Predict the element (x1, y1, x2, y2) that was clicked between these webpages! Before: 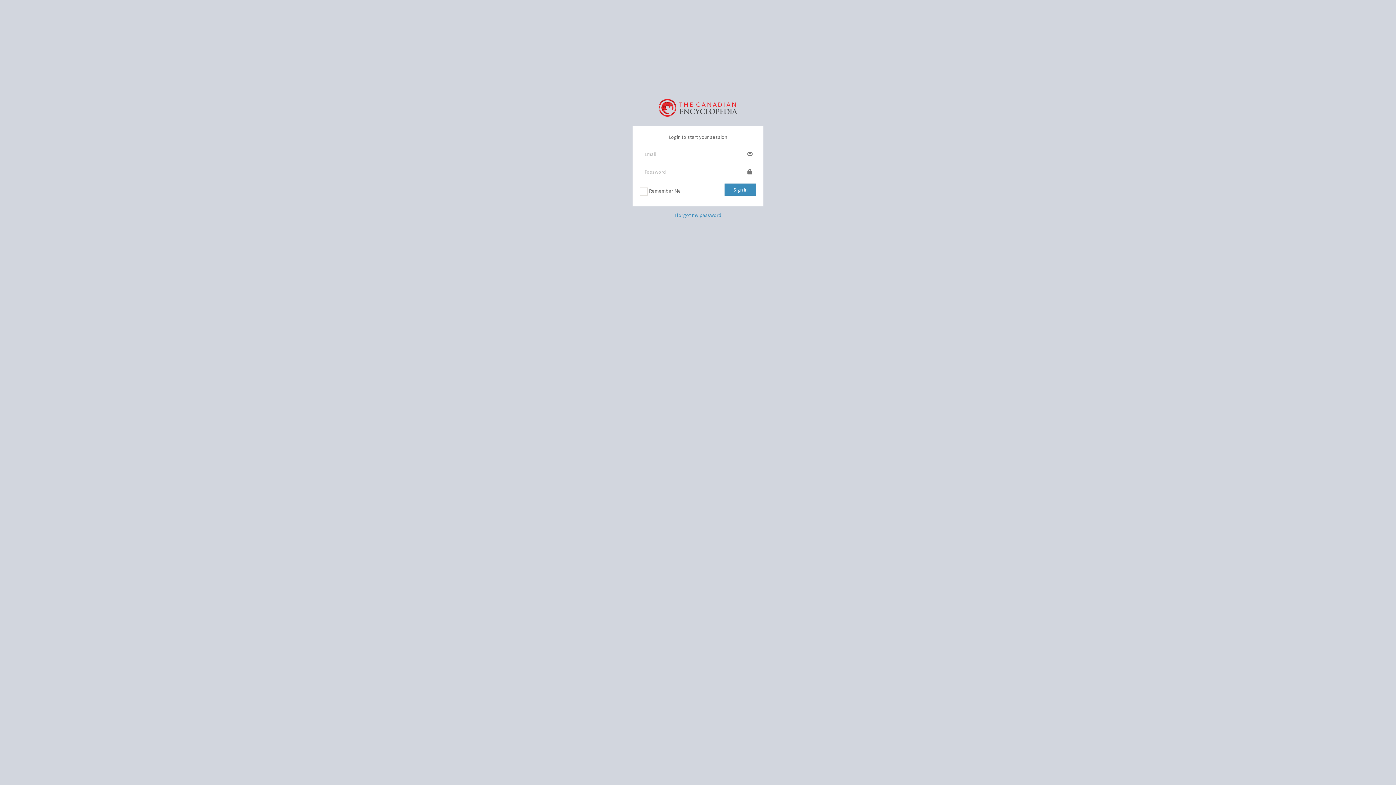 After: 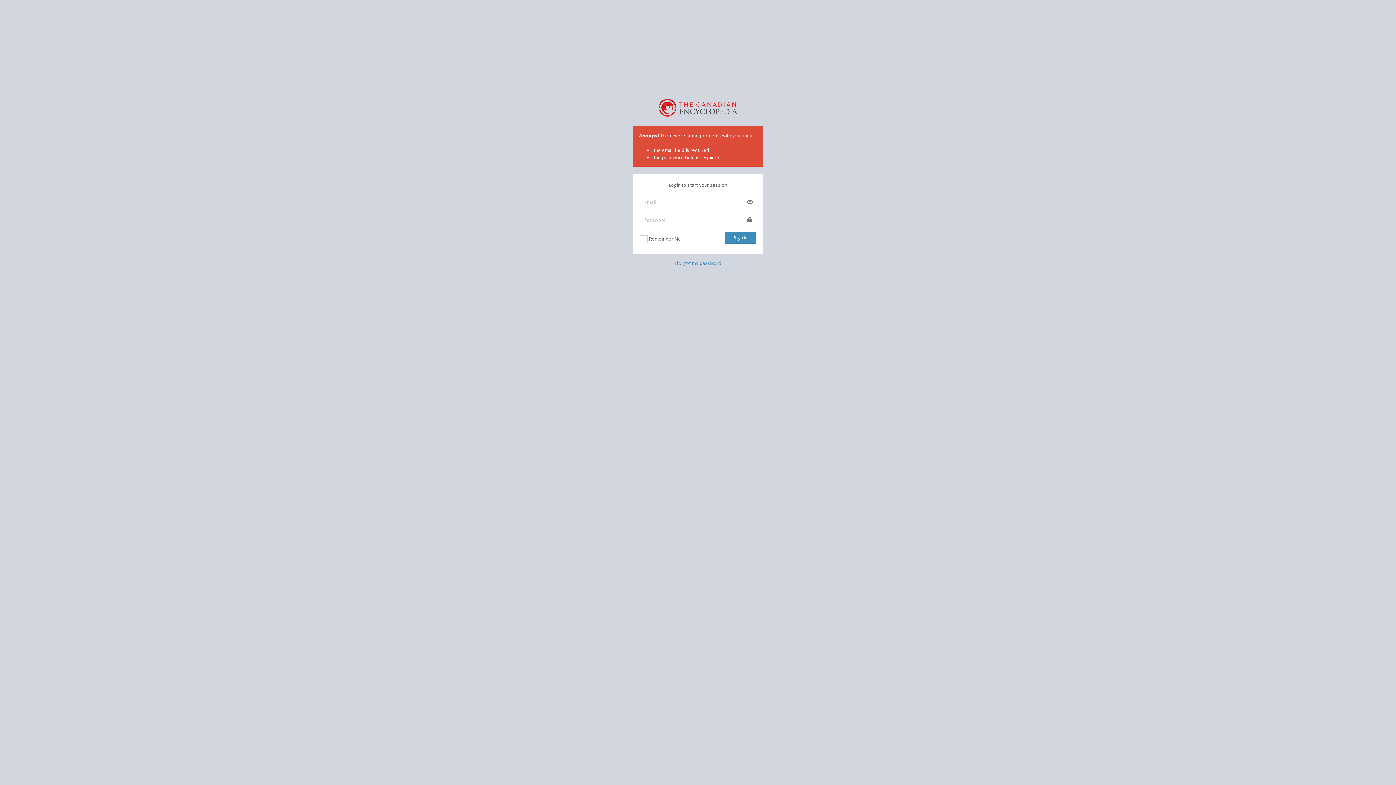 Action: label: Sign In bbox: (724, 183, 756, 196)